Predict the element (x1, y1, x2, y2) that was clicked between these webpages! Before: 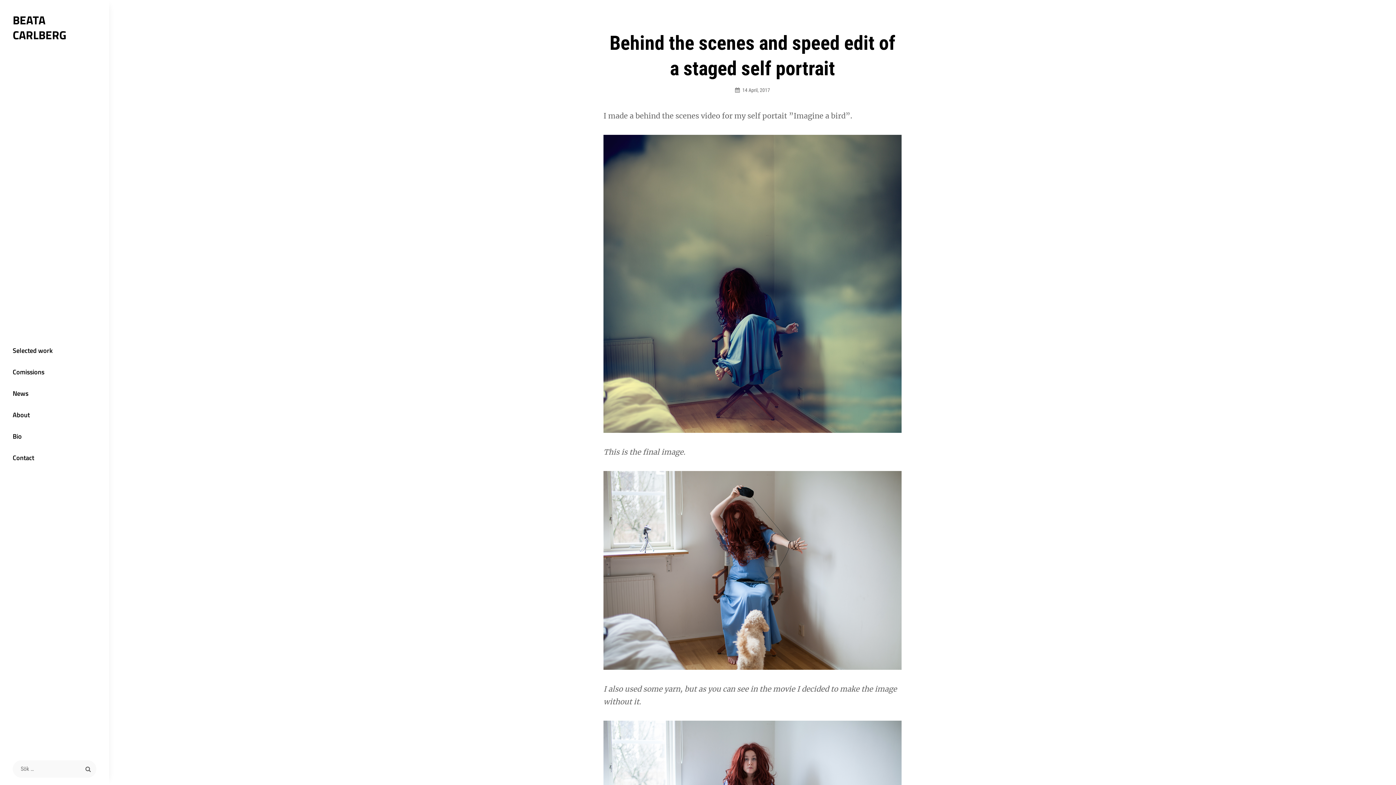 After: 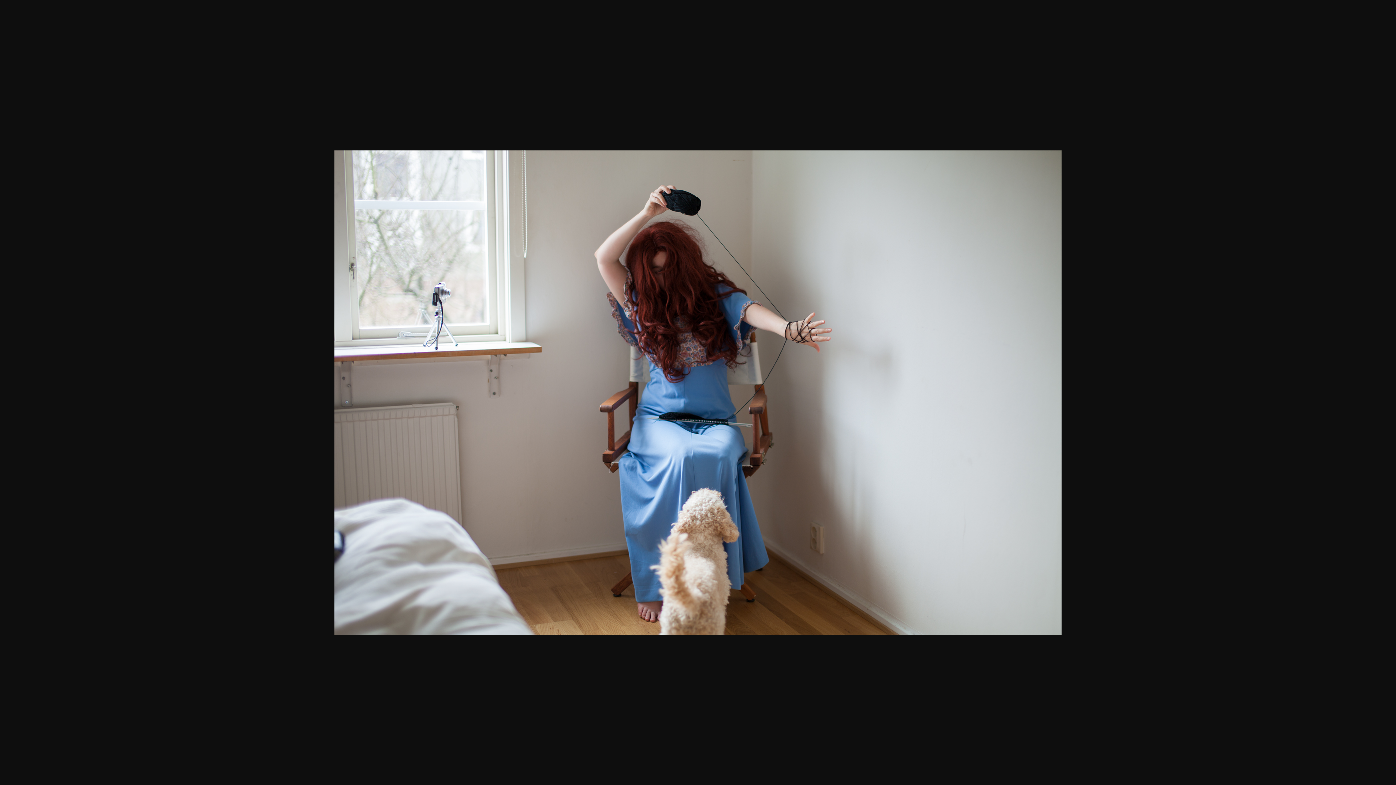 Action: bbox: (603, 471, 901, 670)